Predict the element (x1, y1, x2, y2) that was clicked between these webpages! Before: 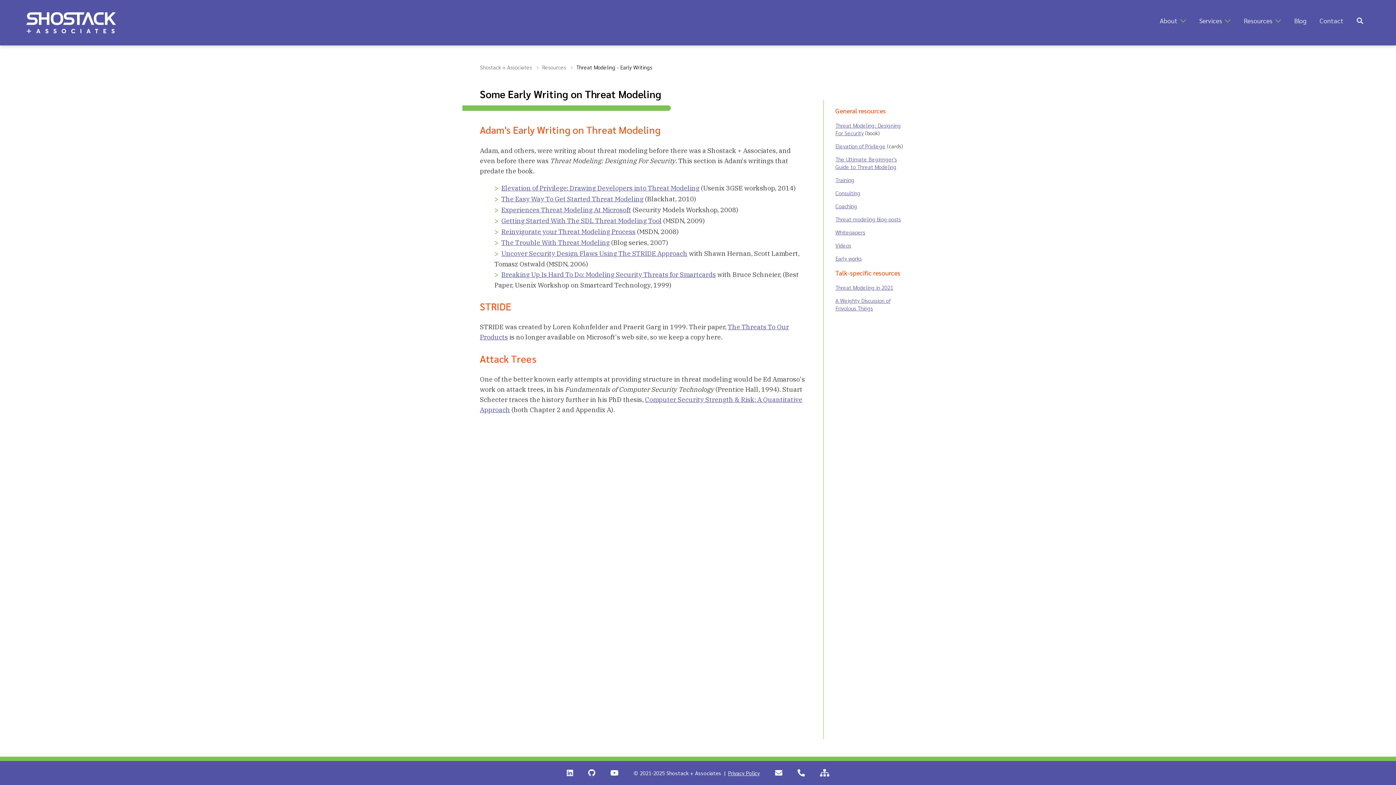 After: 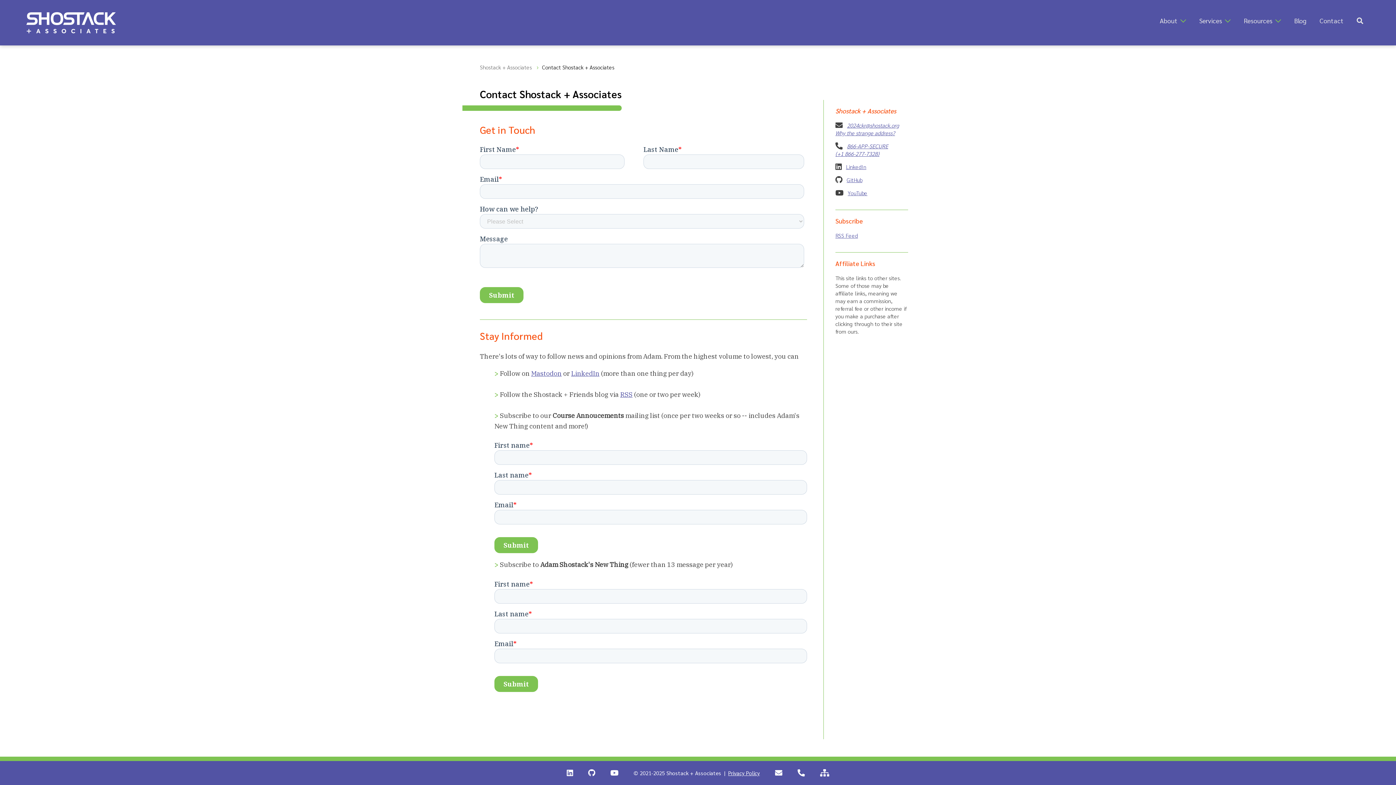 Action: label: Contact bbox: (1320, 16, 1344, 24)